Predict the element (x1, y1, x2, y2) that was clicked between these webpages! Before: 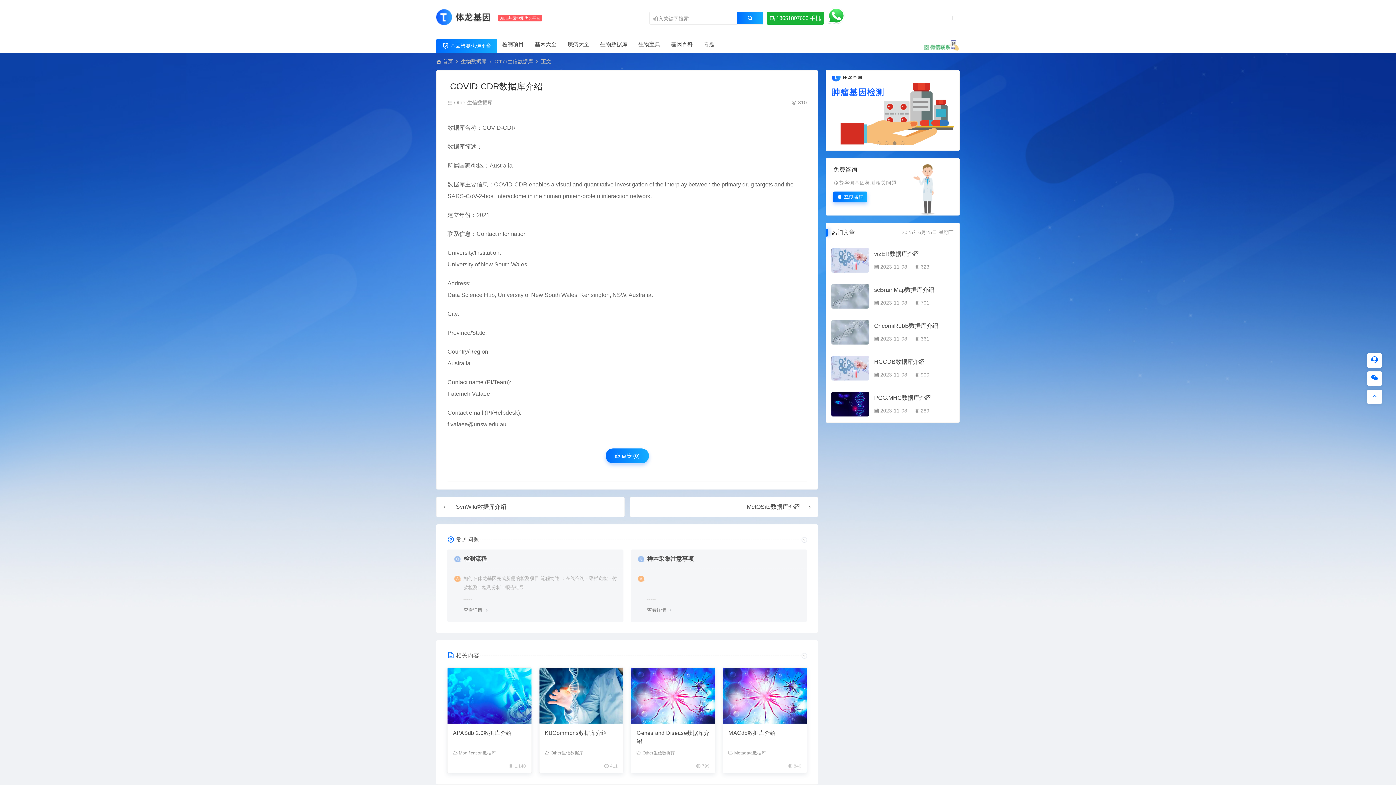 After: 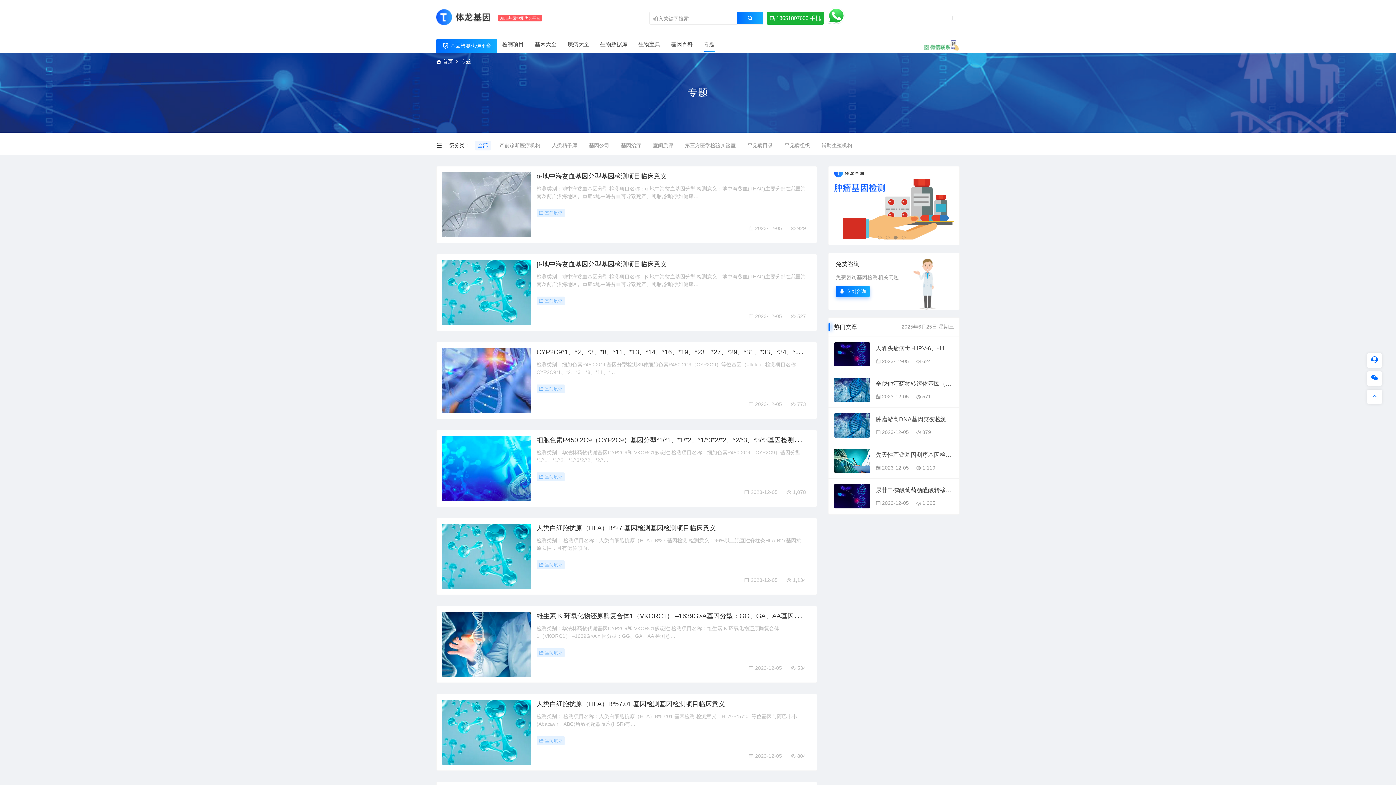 Action: bbox: (704, 41, 714, 47) label: 专题